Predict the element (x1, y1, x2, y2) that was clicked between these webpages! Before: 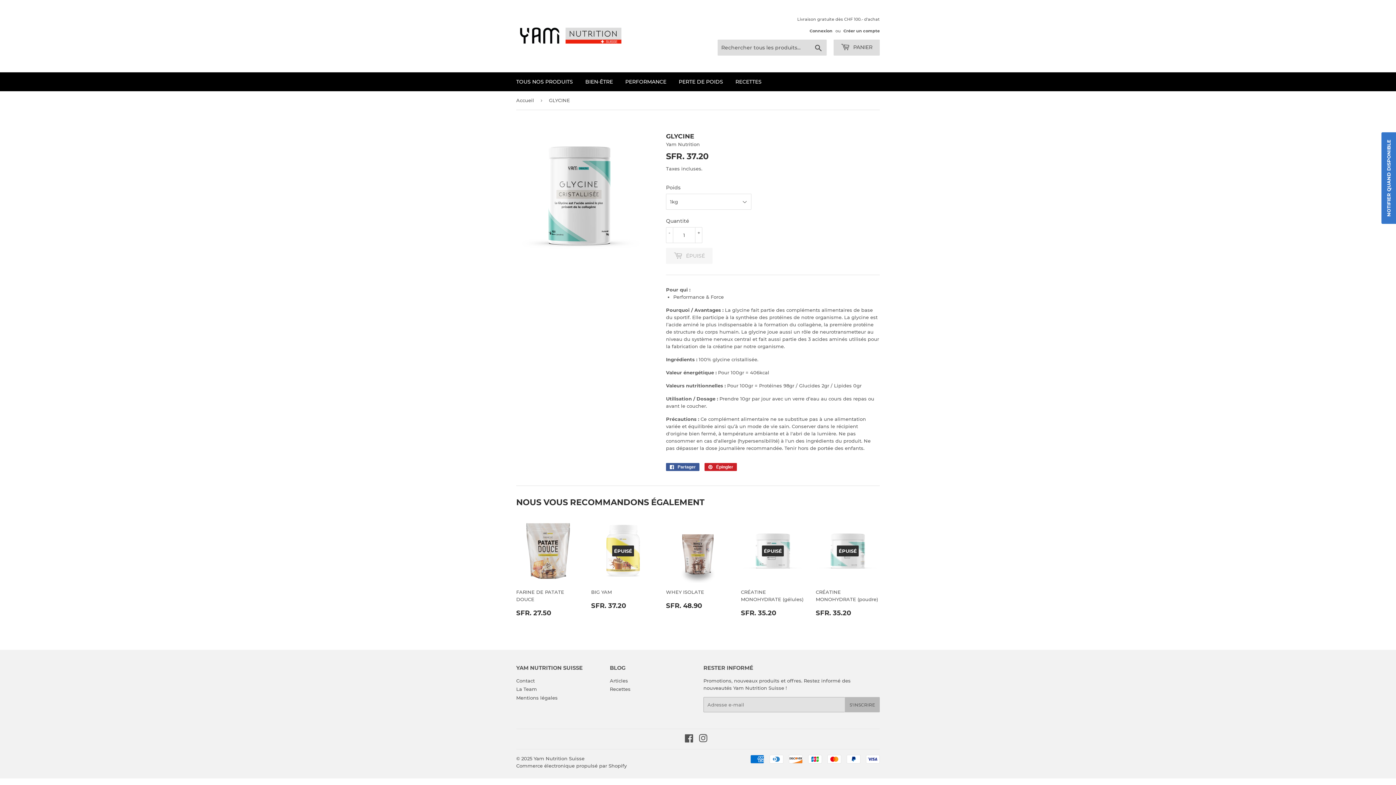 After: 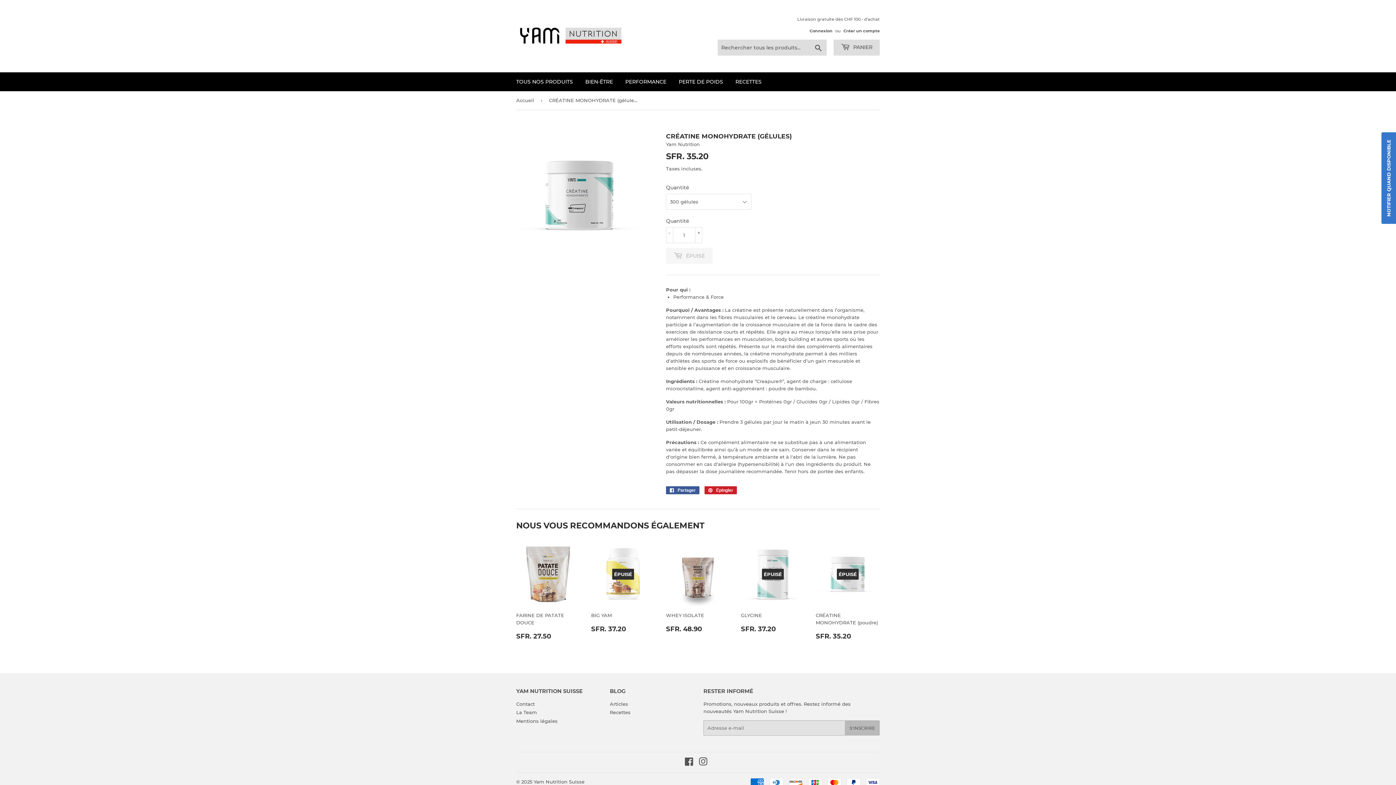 Action: label: ÉPUISÉ

CRÉATINE MONOHYDRATE (gélules)

PRIX RÉGULIER
SFR. 35.20
SFR. 35.20 bbox: (741, 519, 805, 617)